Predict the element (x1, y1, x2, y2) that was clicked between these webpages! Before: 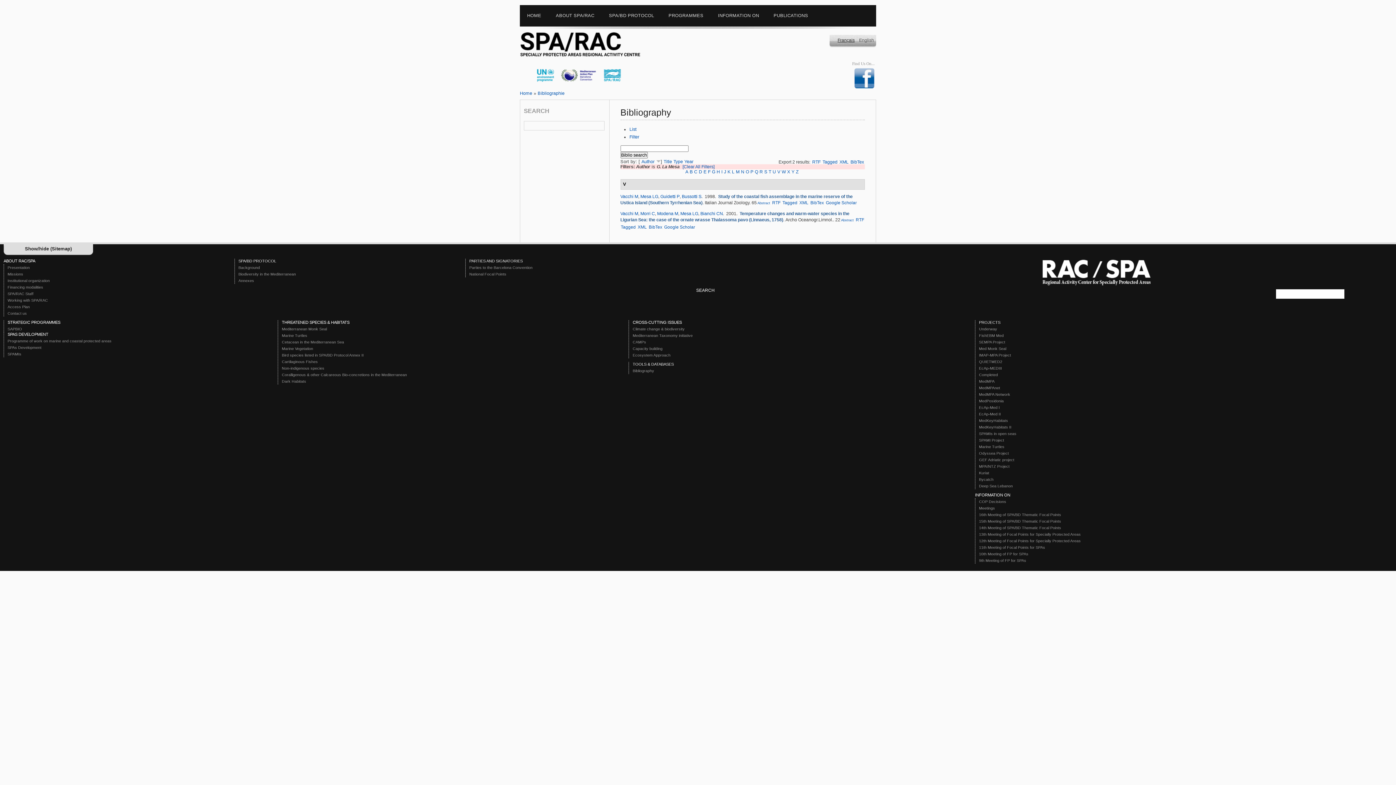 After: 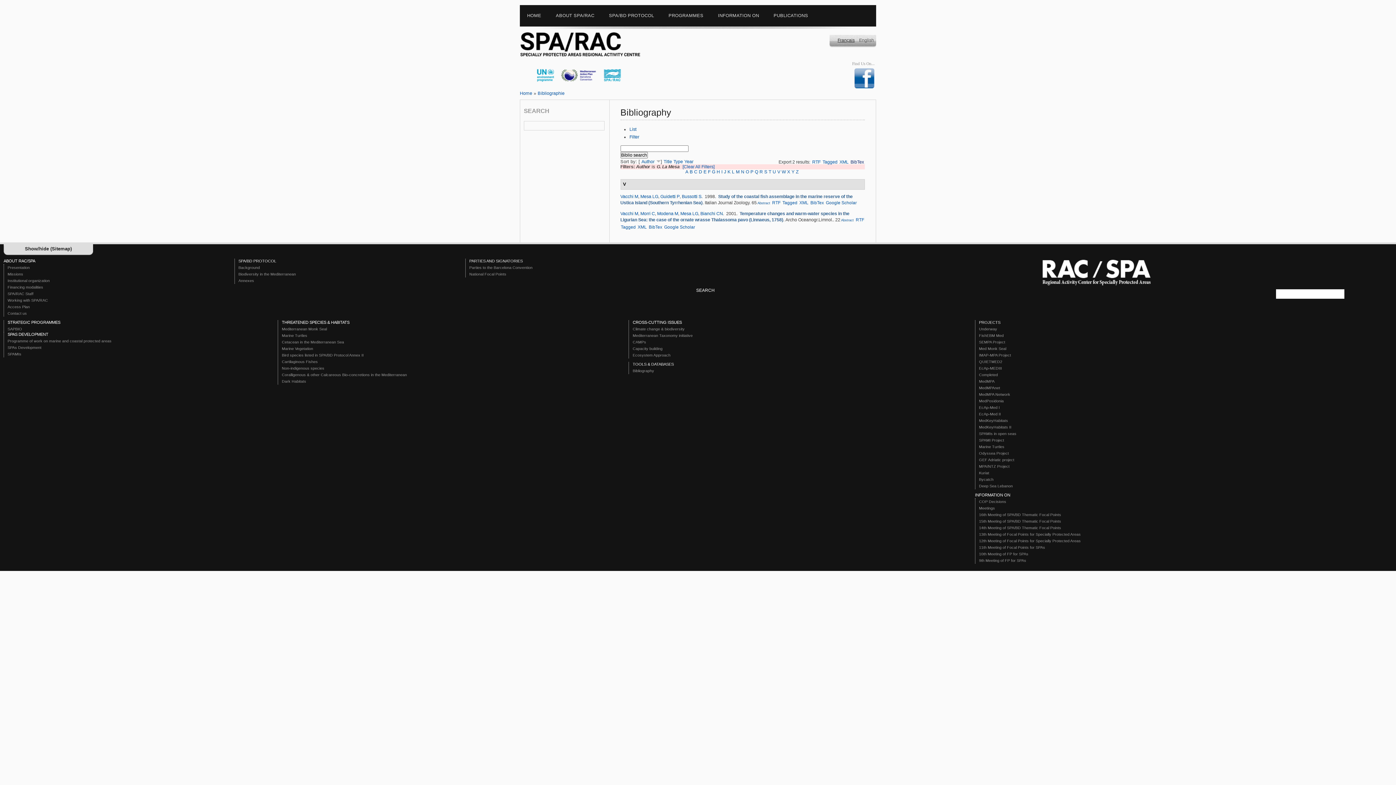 Action: bbox: (850, 159, 864, 164) label: BibTex